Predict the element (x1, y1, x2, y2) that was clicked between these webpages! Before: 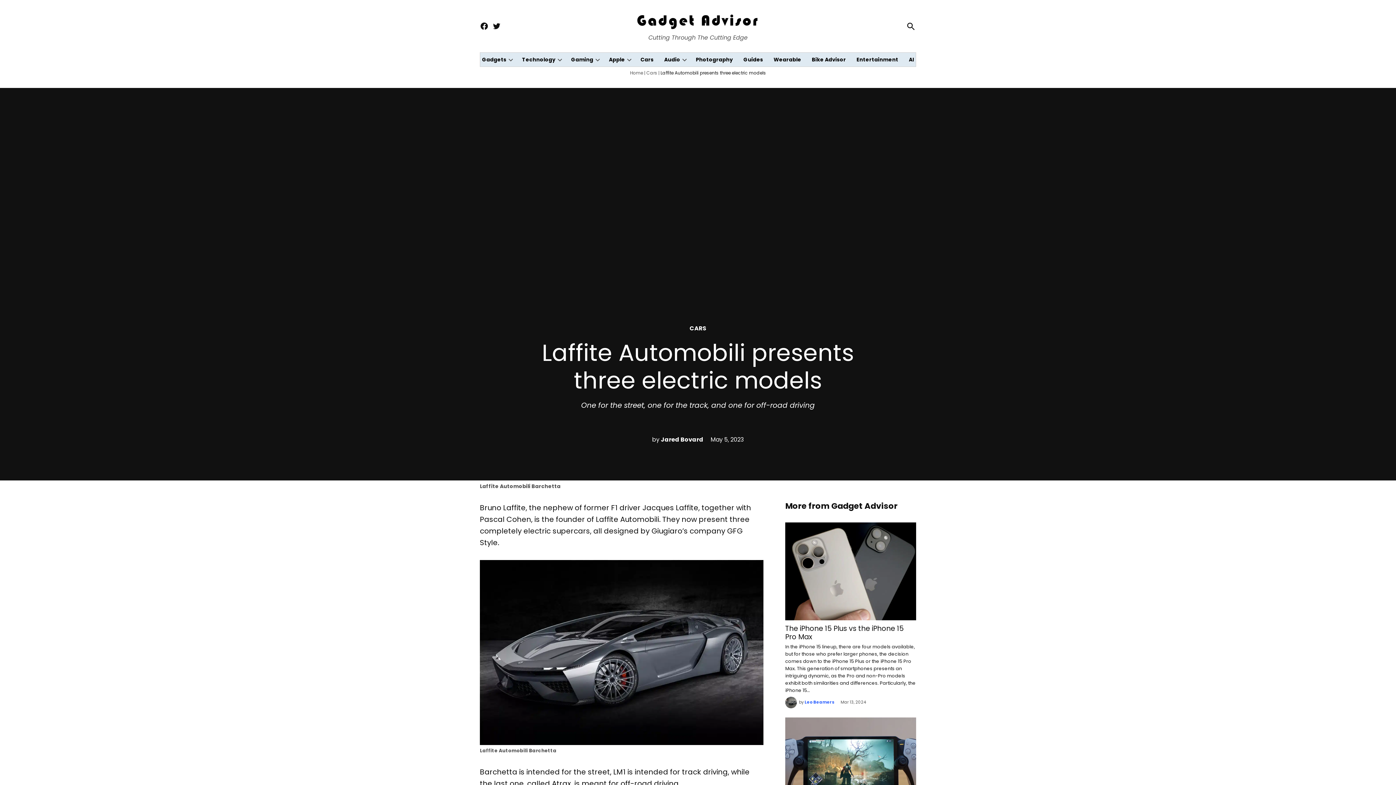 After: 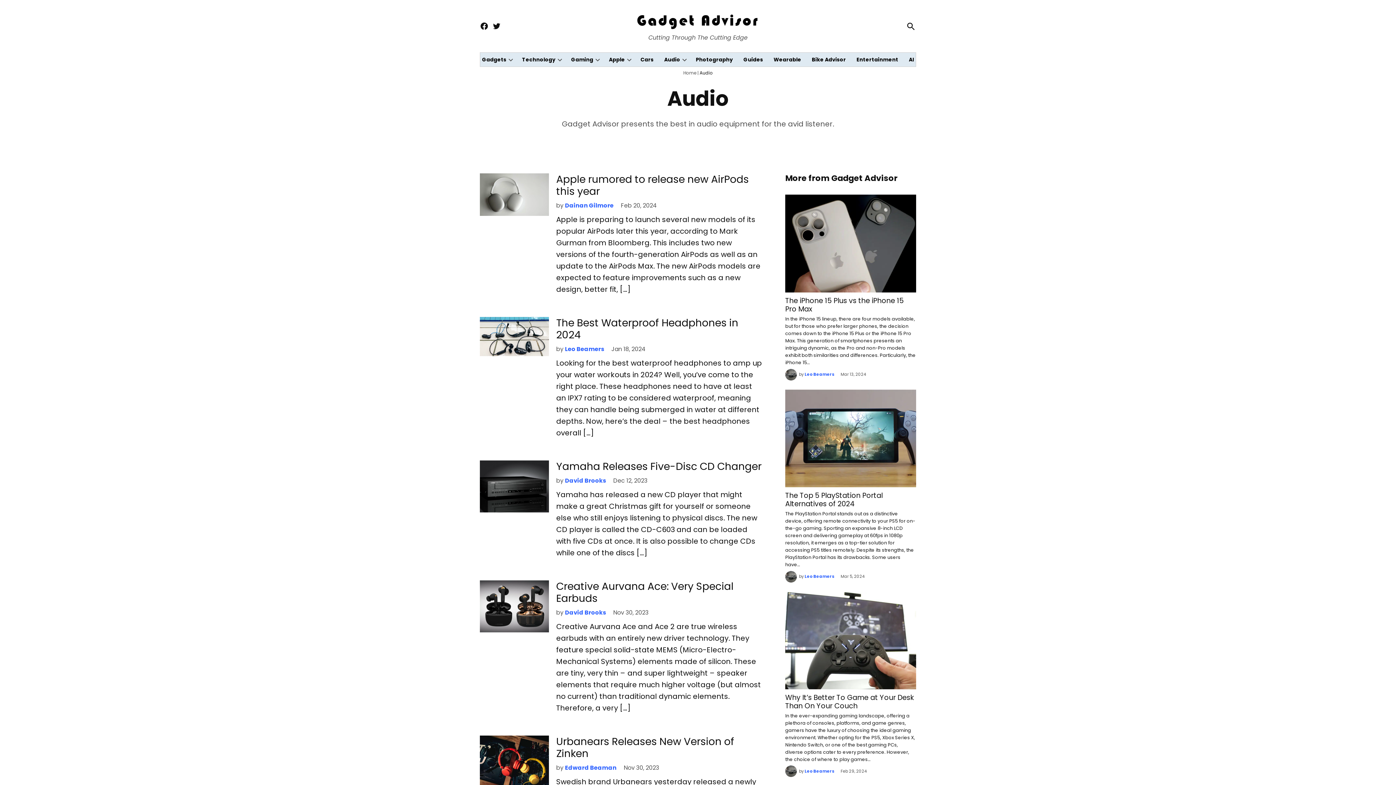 Action: bbox: (660, 54, 680, 65) label: Audio